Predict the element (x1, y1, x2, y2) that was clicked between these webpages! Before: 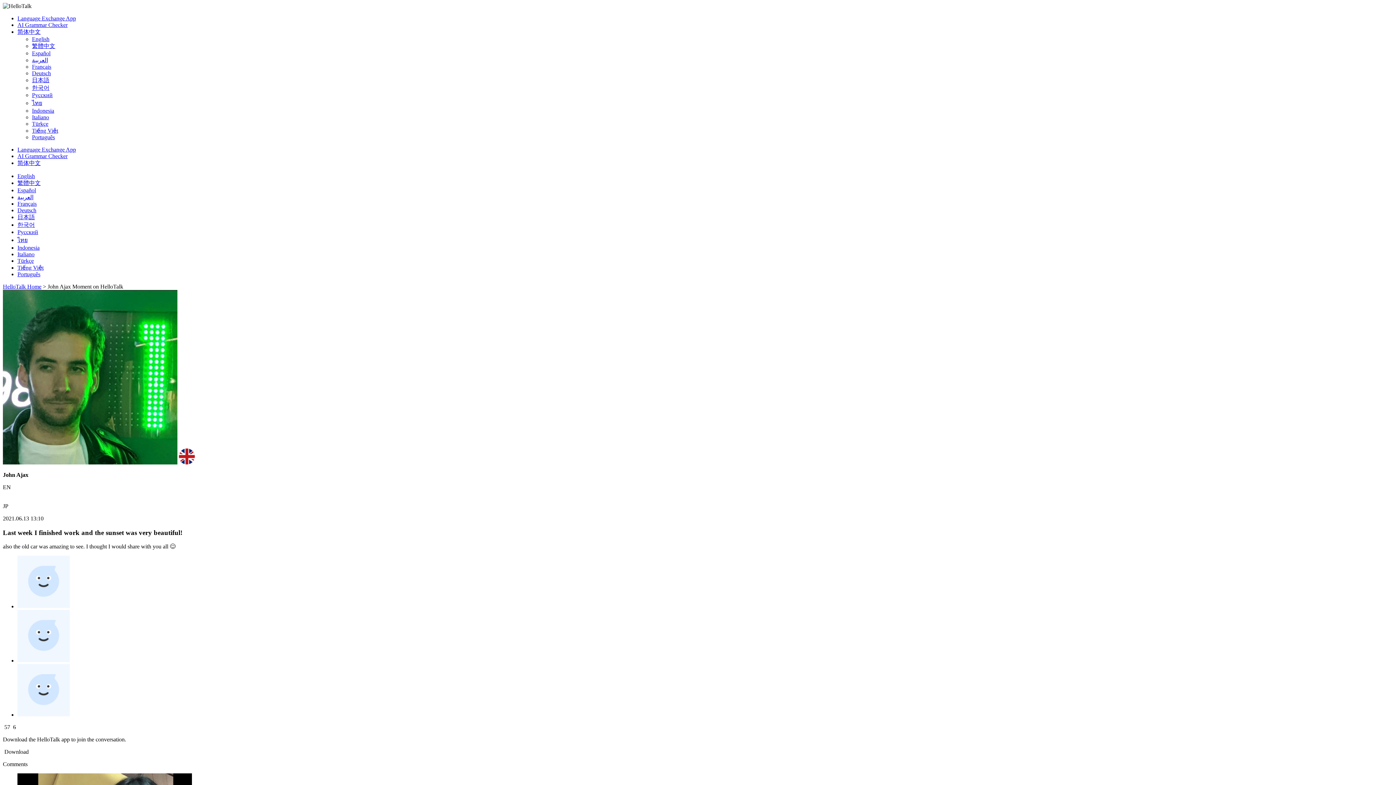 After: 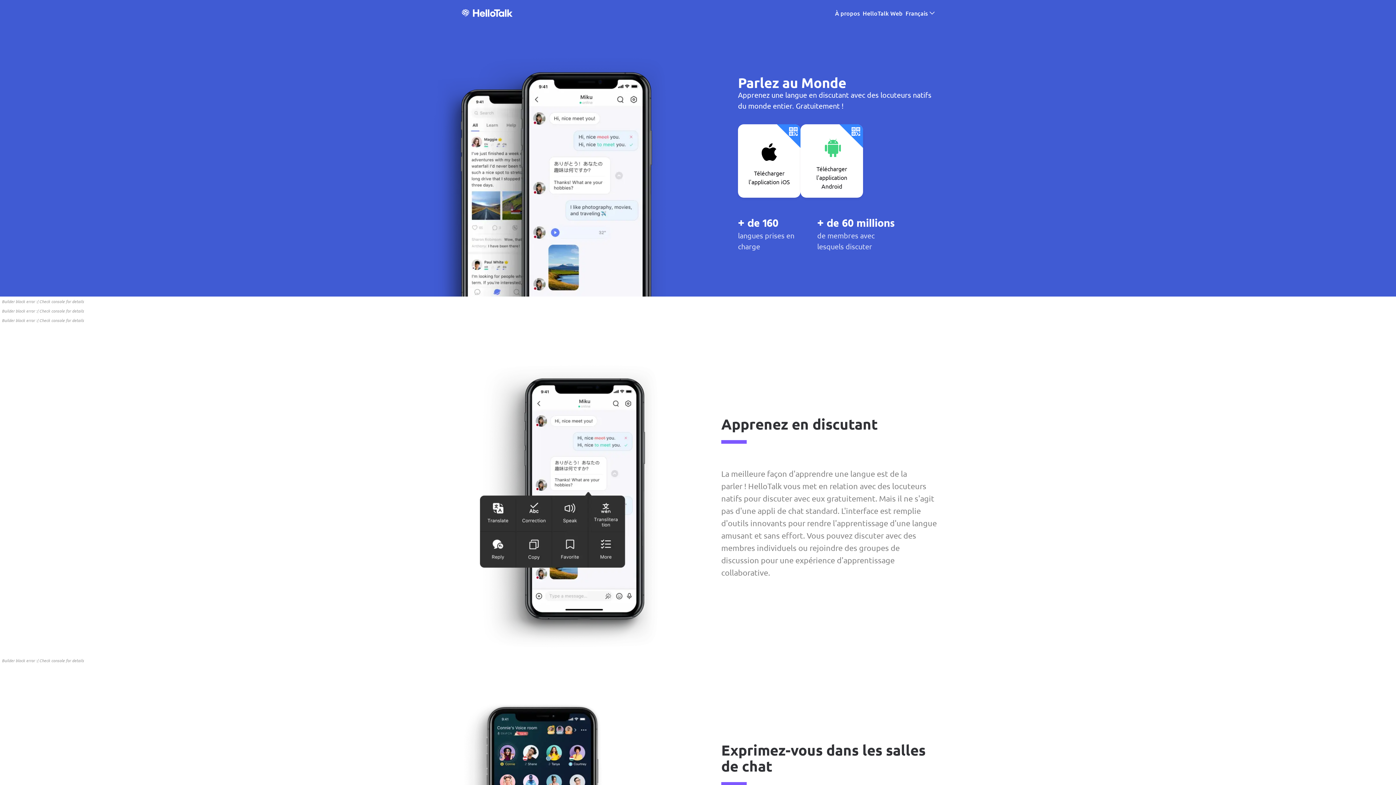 Action: bbox: (17, 146, 76, 152) label: Language Exchange App